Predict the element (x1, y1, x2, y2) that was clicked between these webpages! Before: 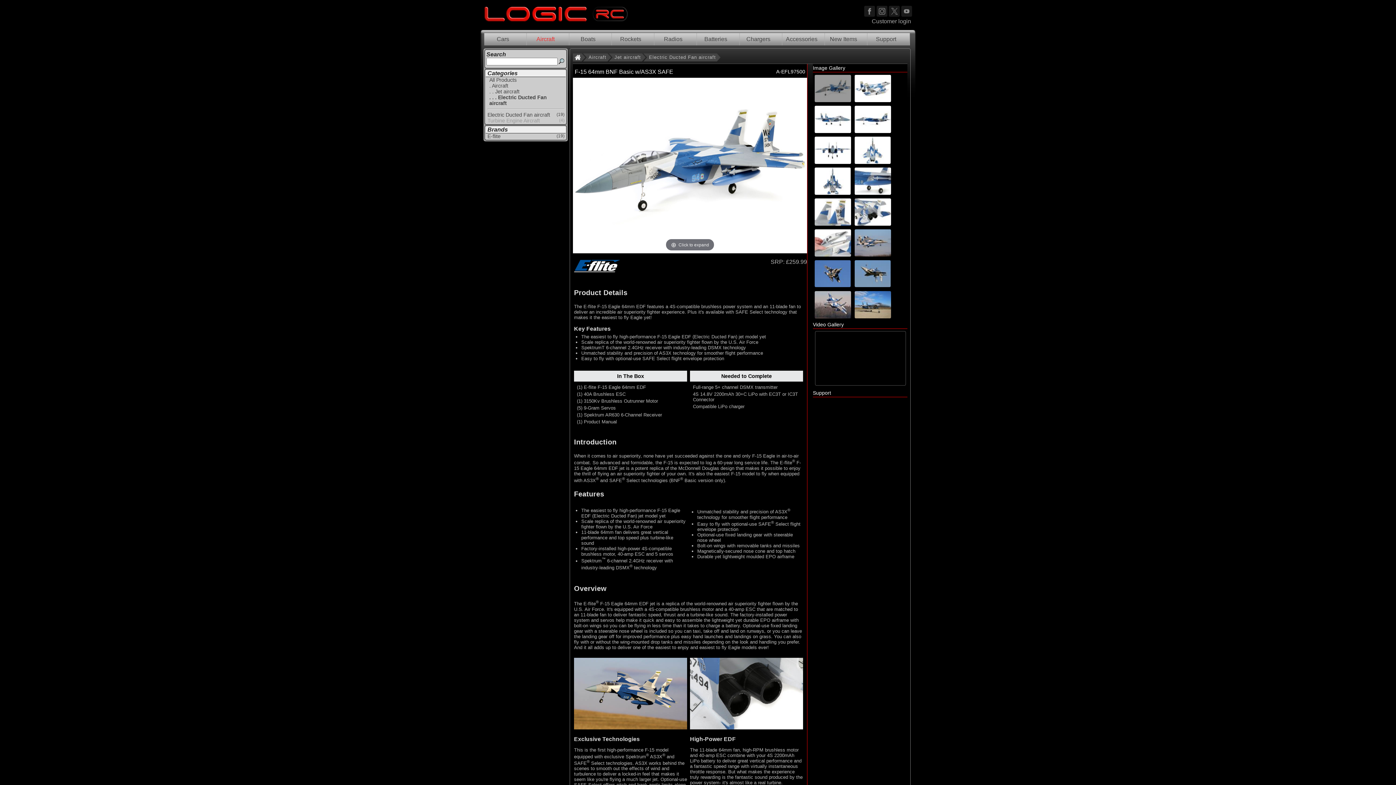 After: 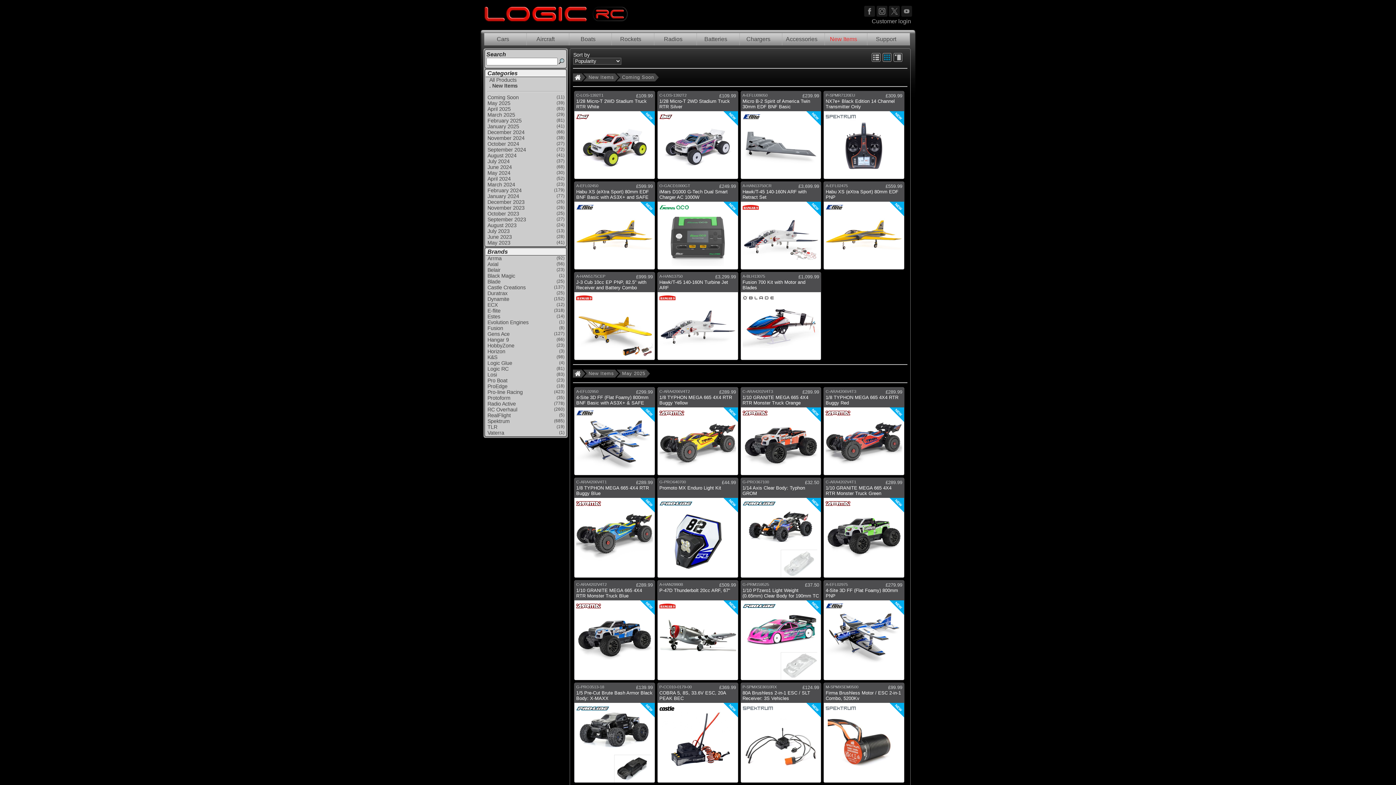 Action: bbox: (825, 33, 867, 45) label: New Items